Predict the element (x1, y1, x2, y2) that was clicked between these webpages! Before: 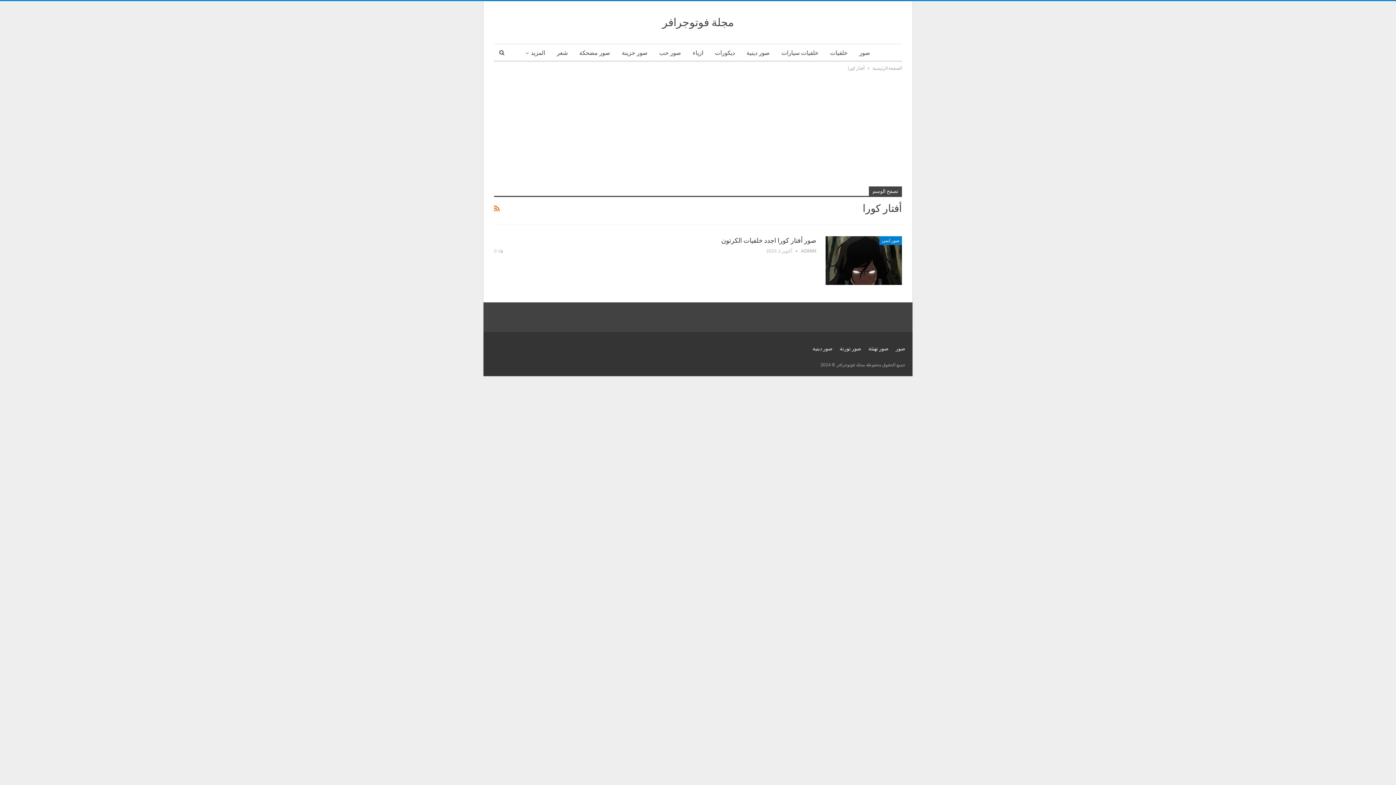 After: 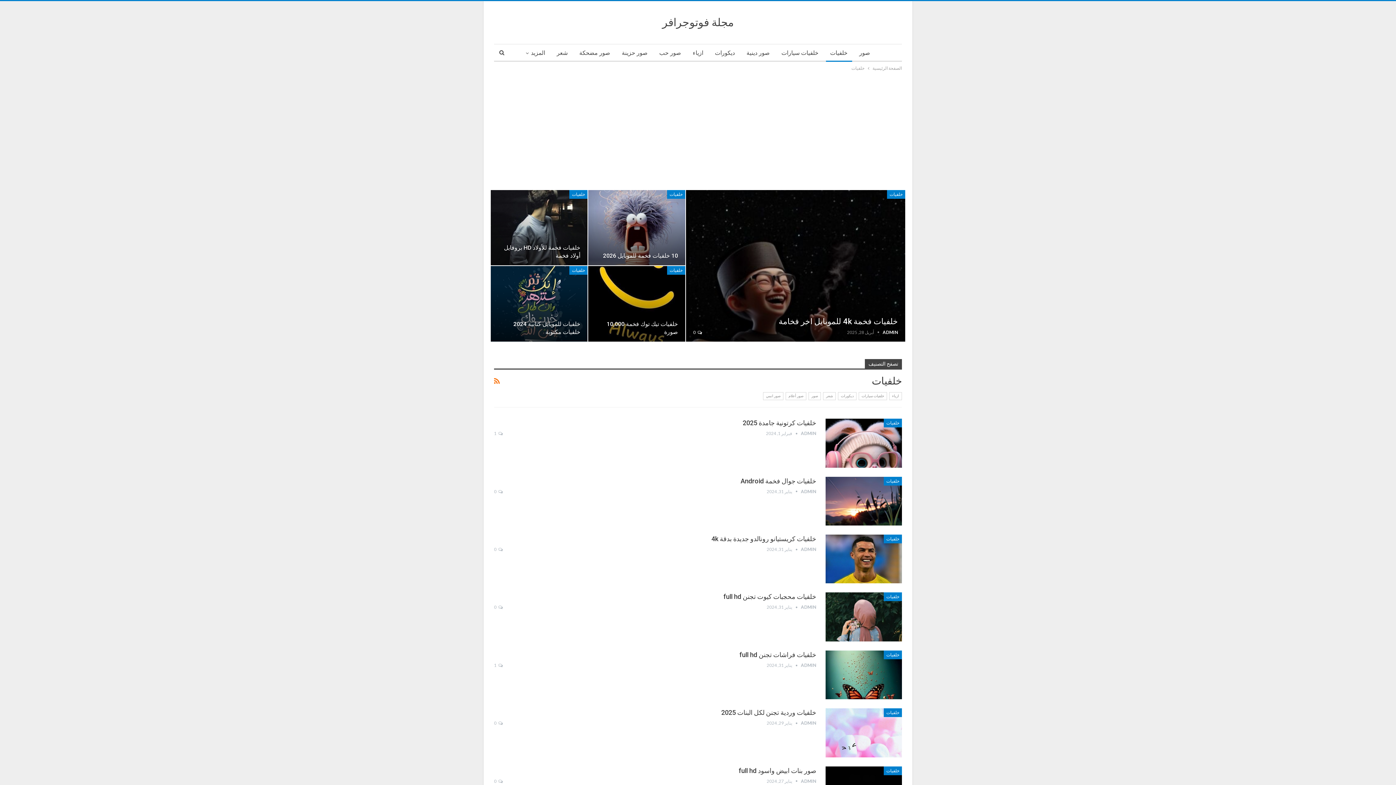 Action: bbox: (826, 44, 852, 61) label: خلفيات